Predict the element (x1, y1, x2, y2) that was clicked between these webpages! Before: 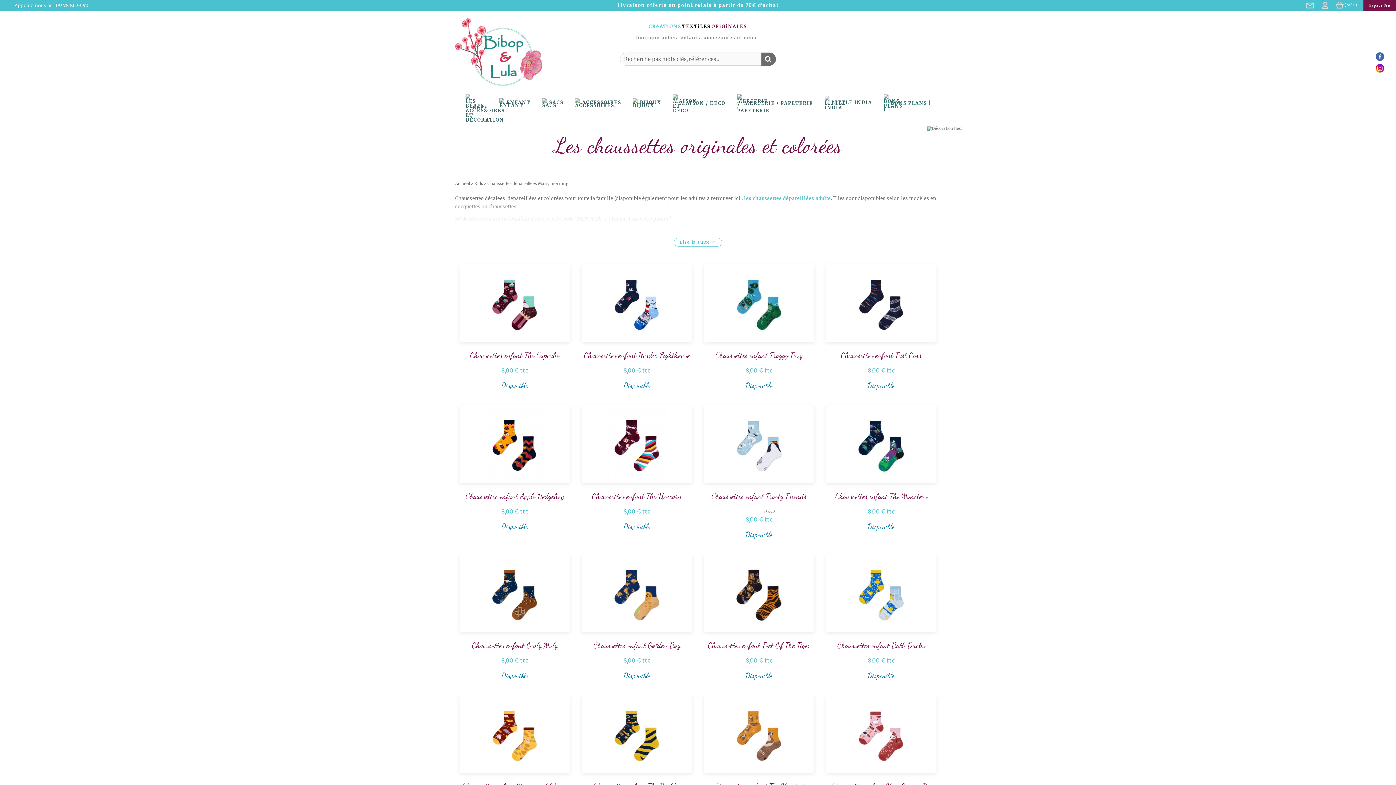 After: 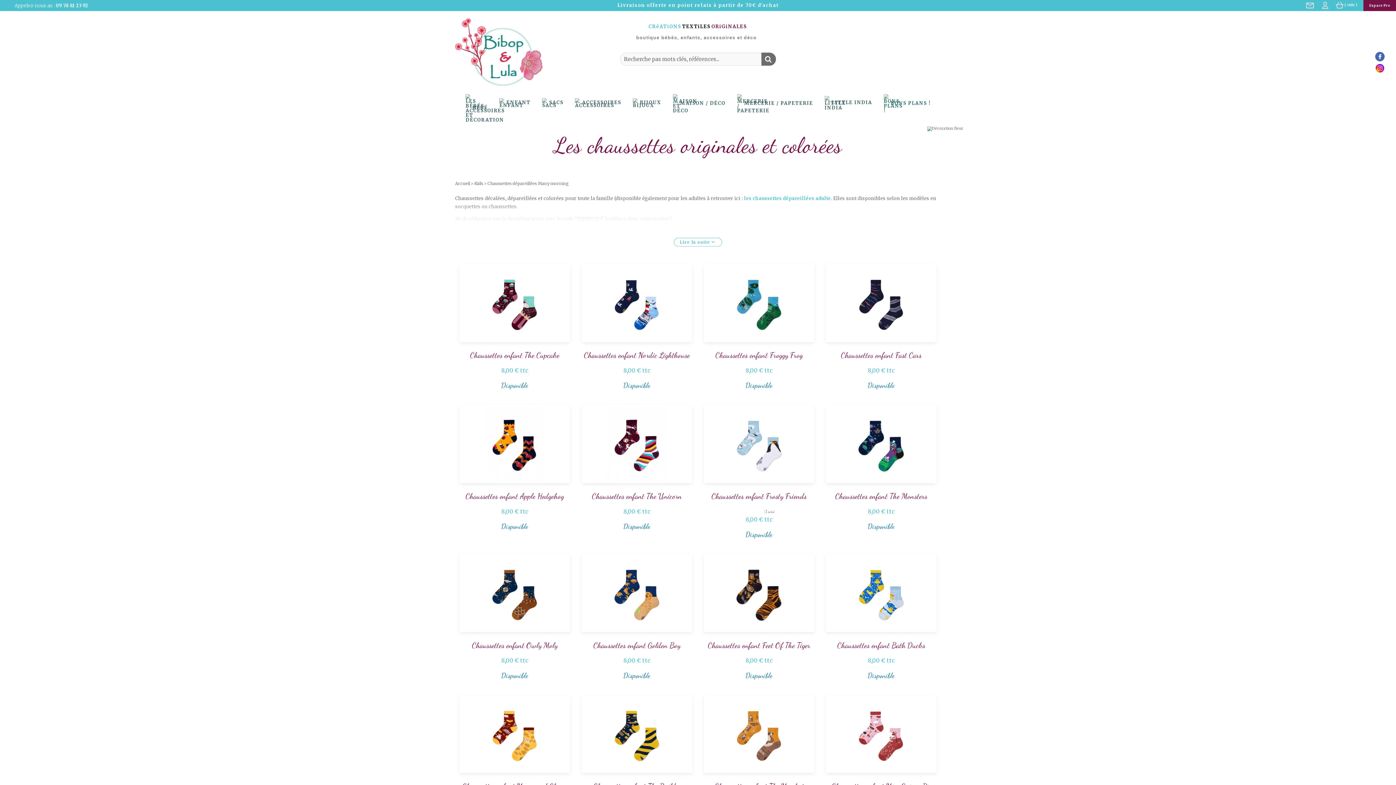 Action: bbox: (1376, 52, 1384, 61)